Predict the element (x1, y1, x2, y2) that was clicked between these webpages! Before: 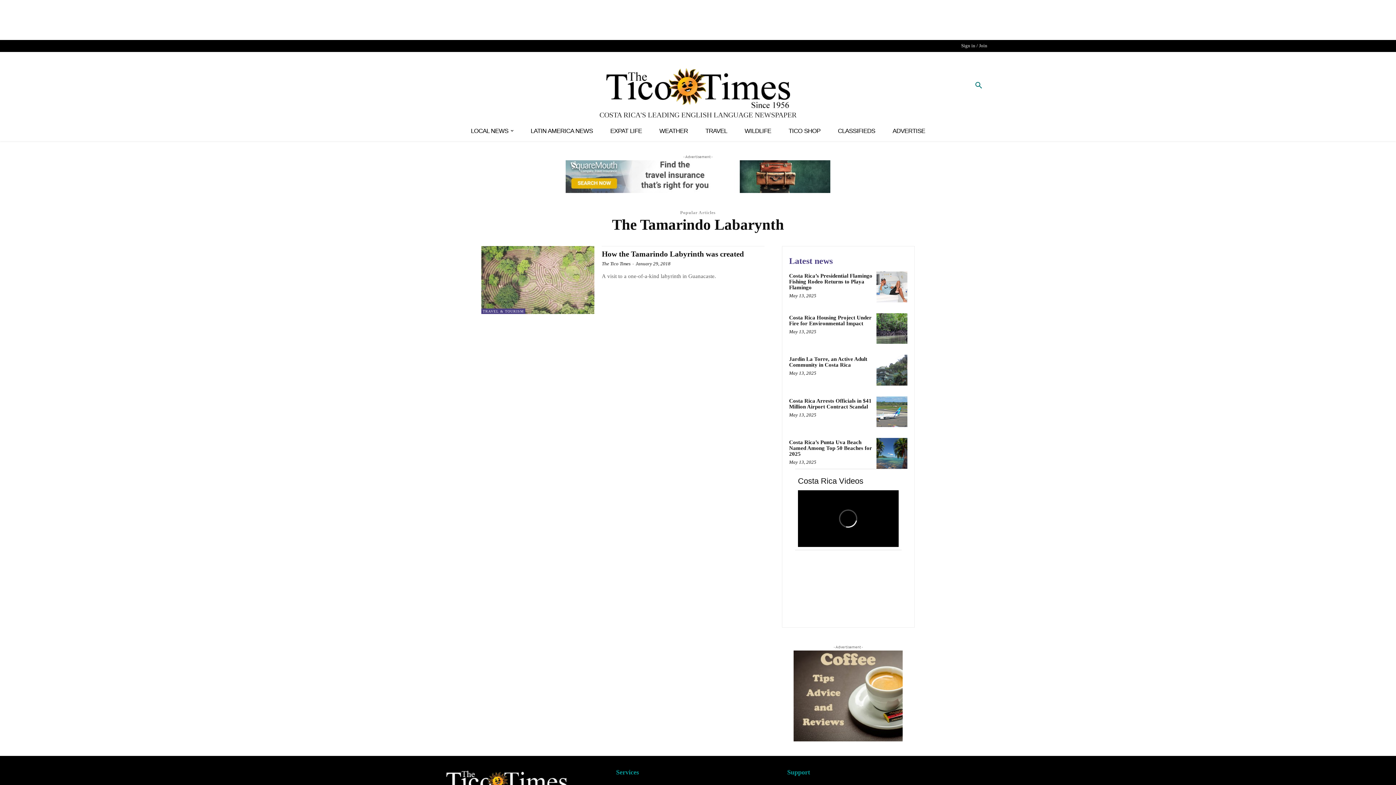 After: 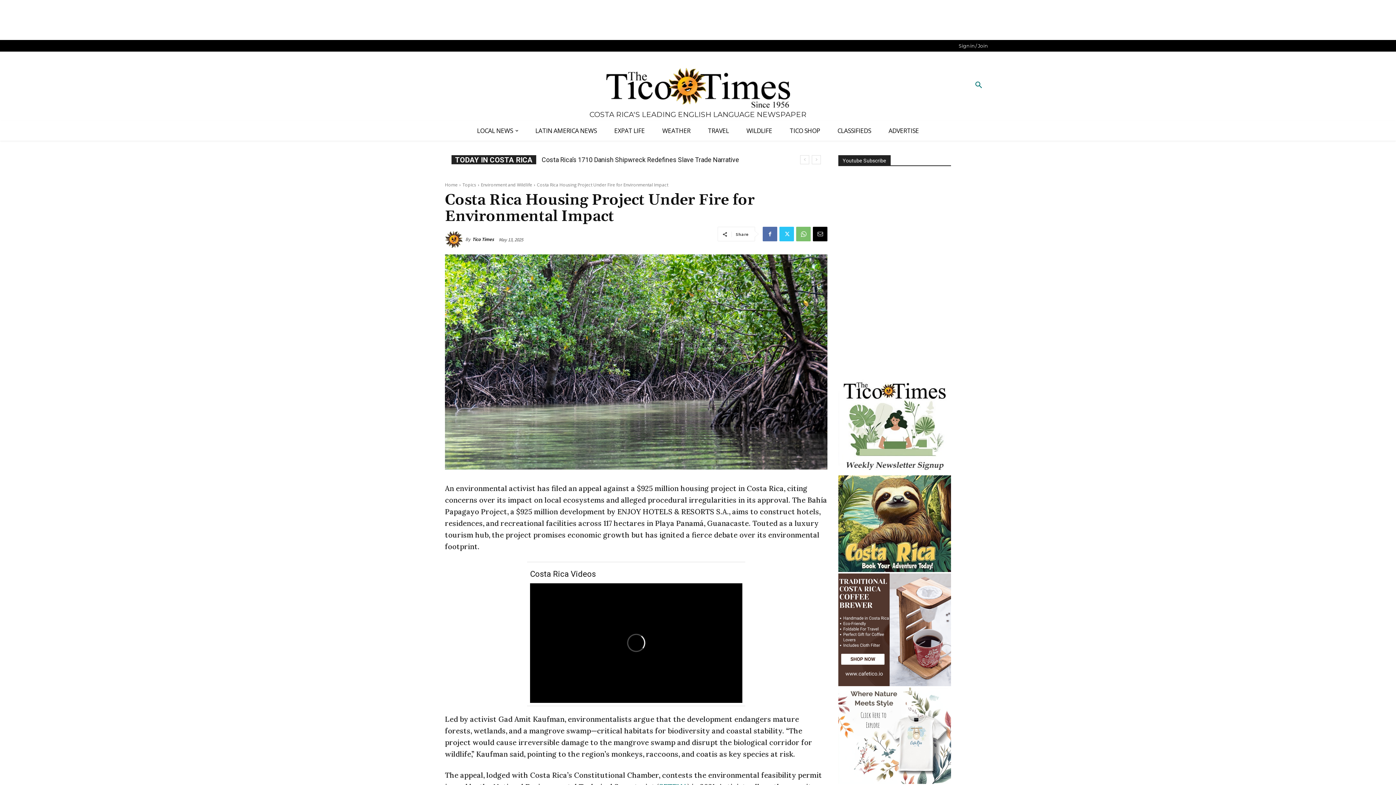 Action: bbox: (876, 313, 907, 344)